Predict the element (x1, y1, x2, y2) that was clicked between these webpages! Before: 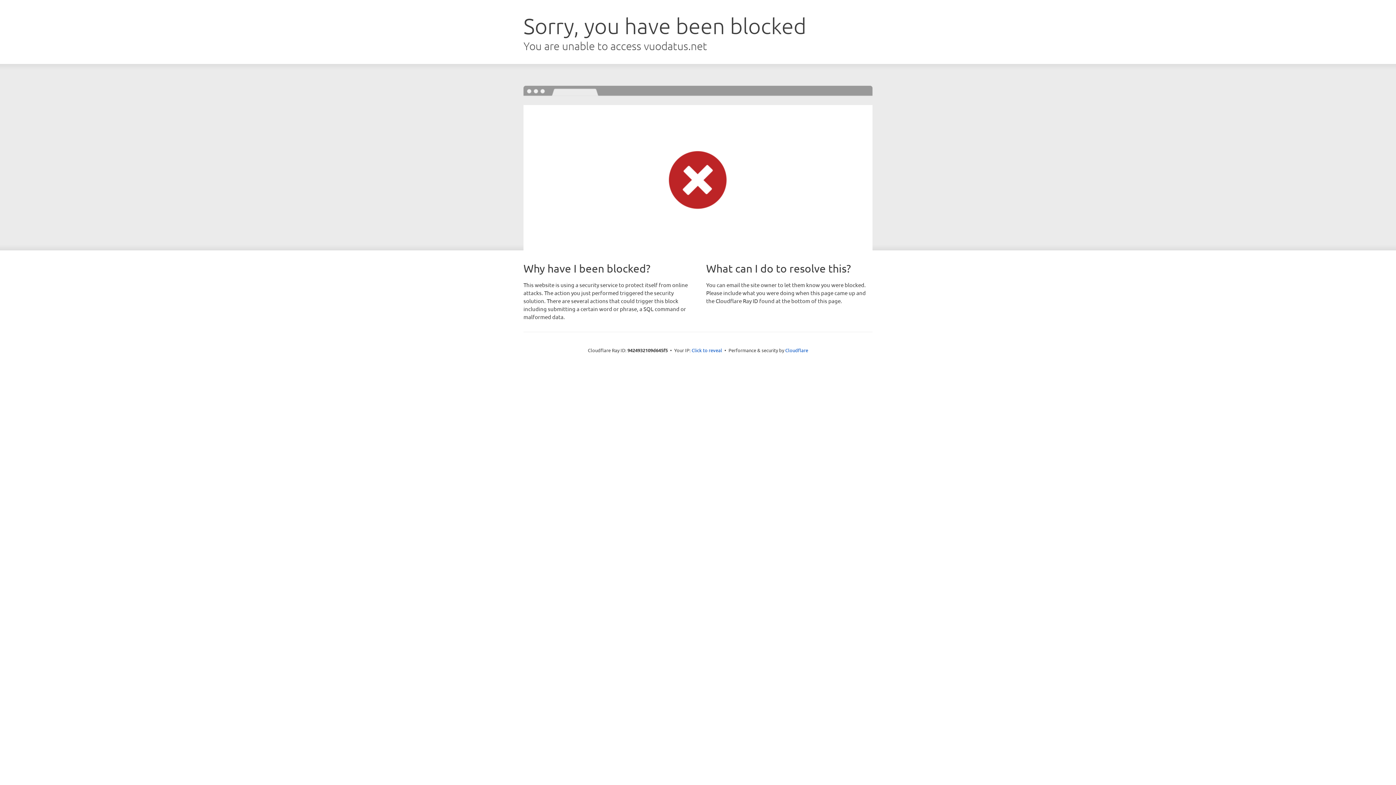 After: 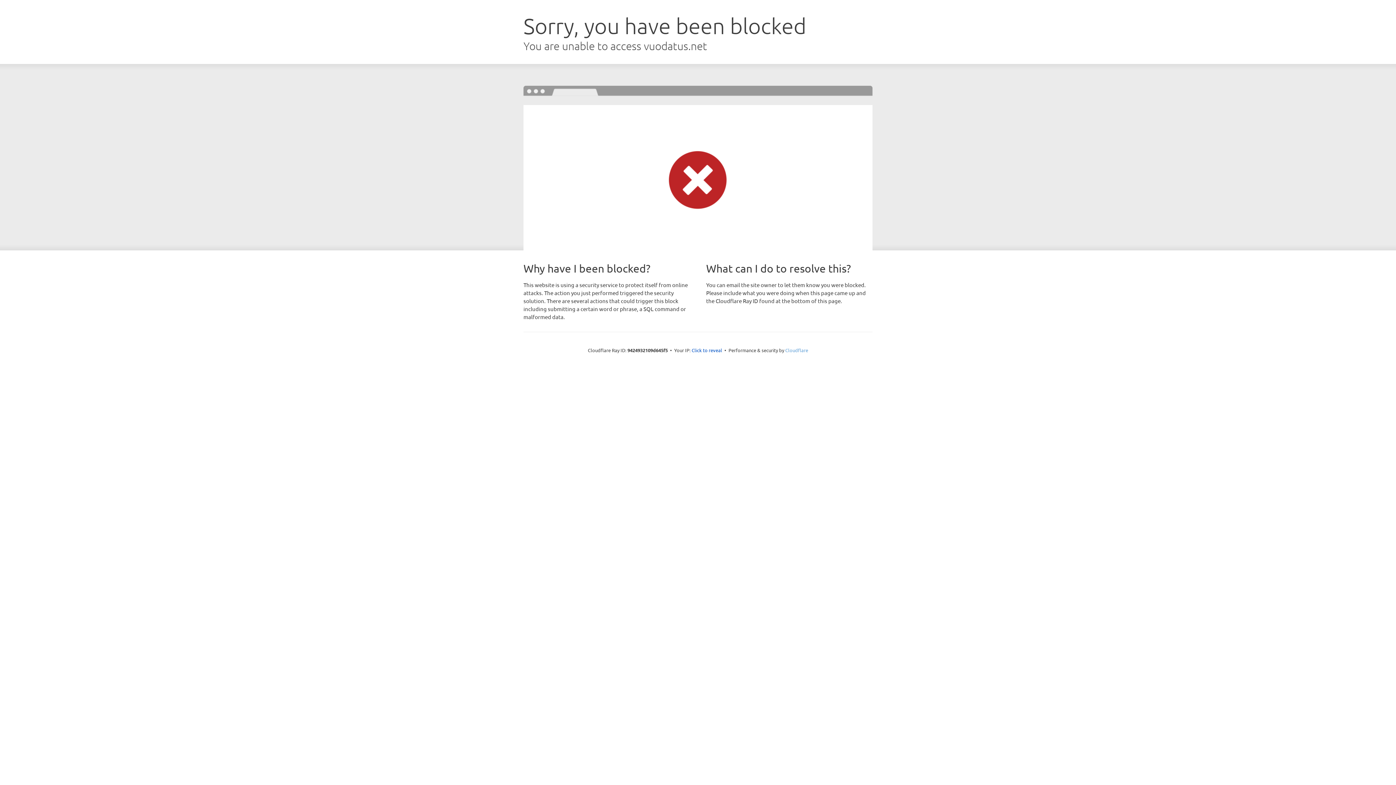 Action: bbox: (785, 347, 808, 353) label: Cloudflare